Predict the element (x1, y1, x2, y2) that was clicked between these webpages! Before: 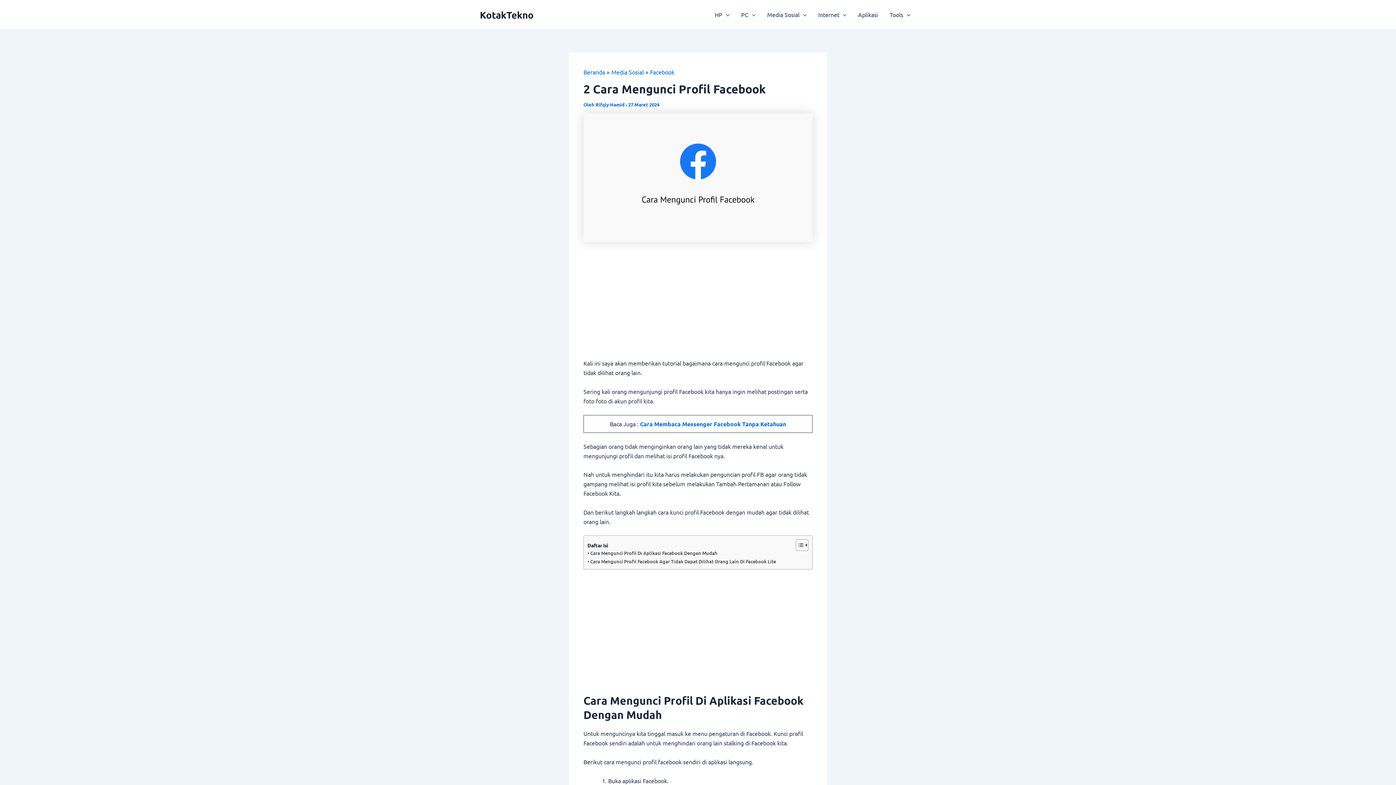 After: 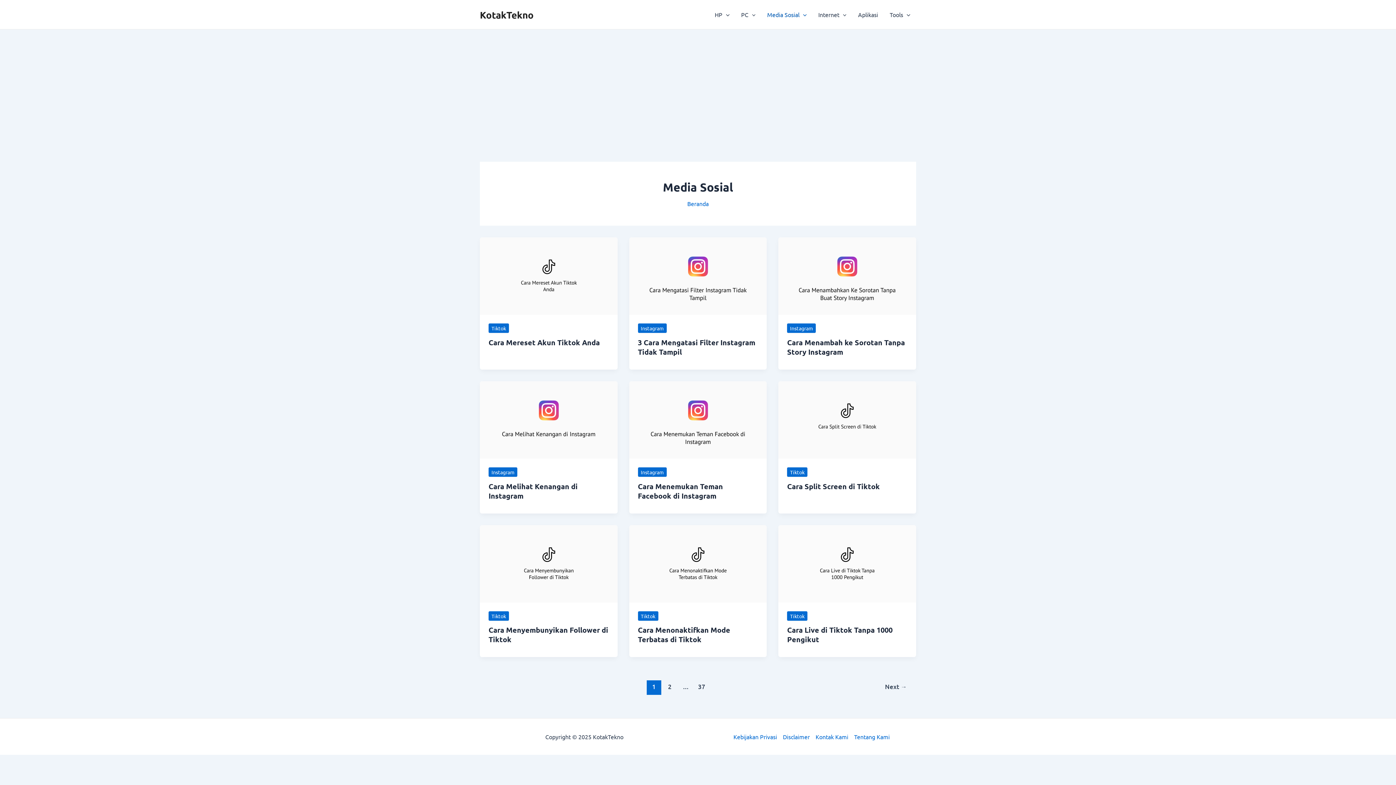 Action: label: Media Sosial bbox: (611, 68, 643, 75)